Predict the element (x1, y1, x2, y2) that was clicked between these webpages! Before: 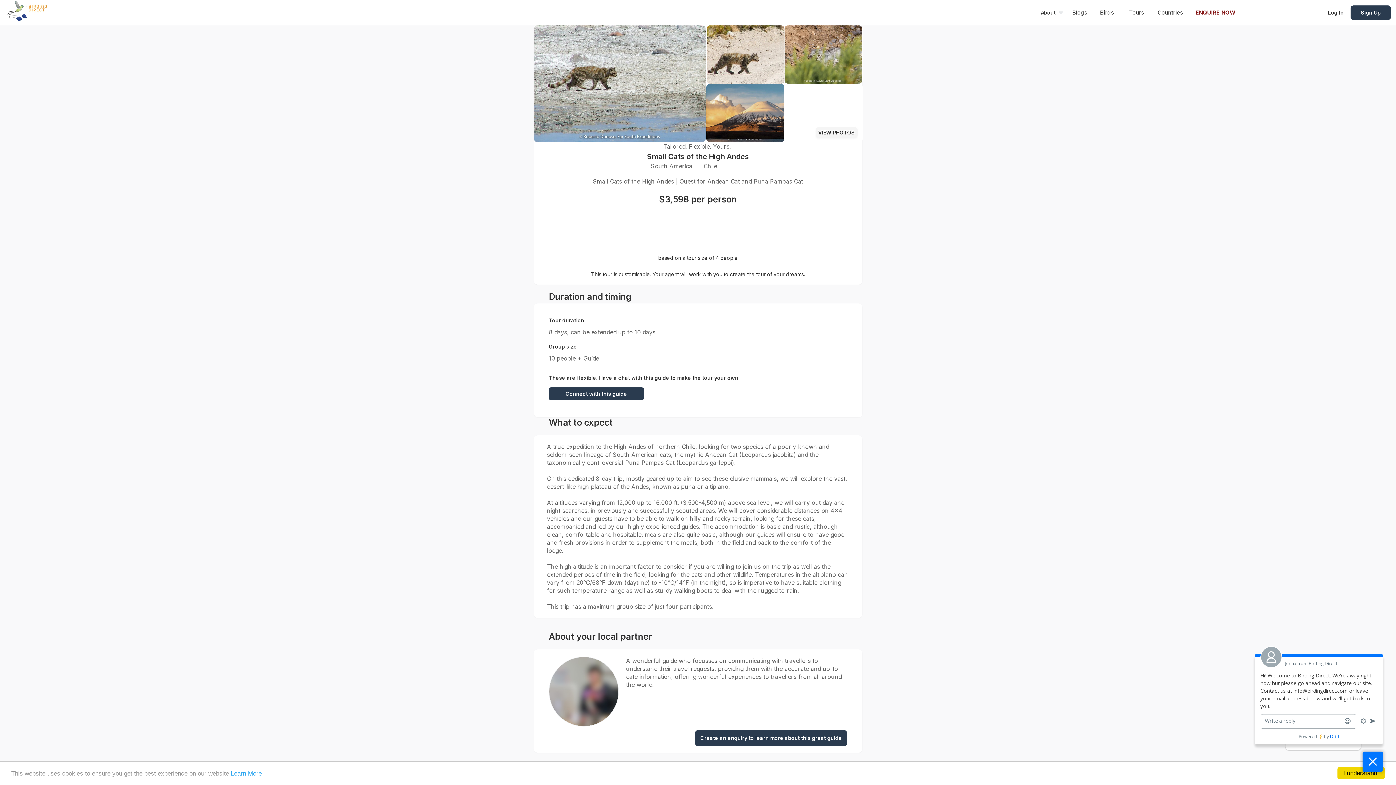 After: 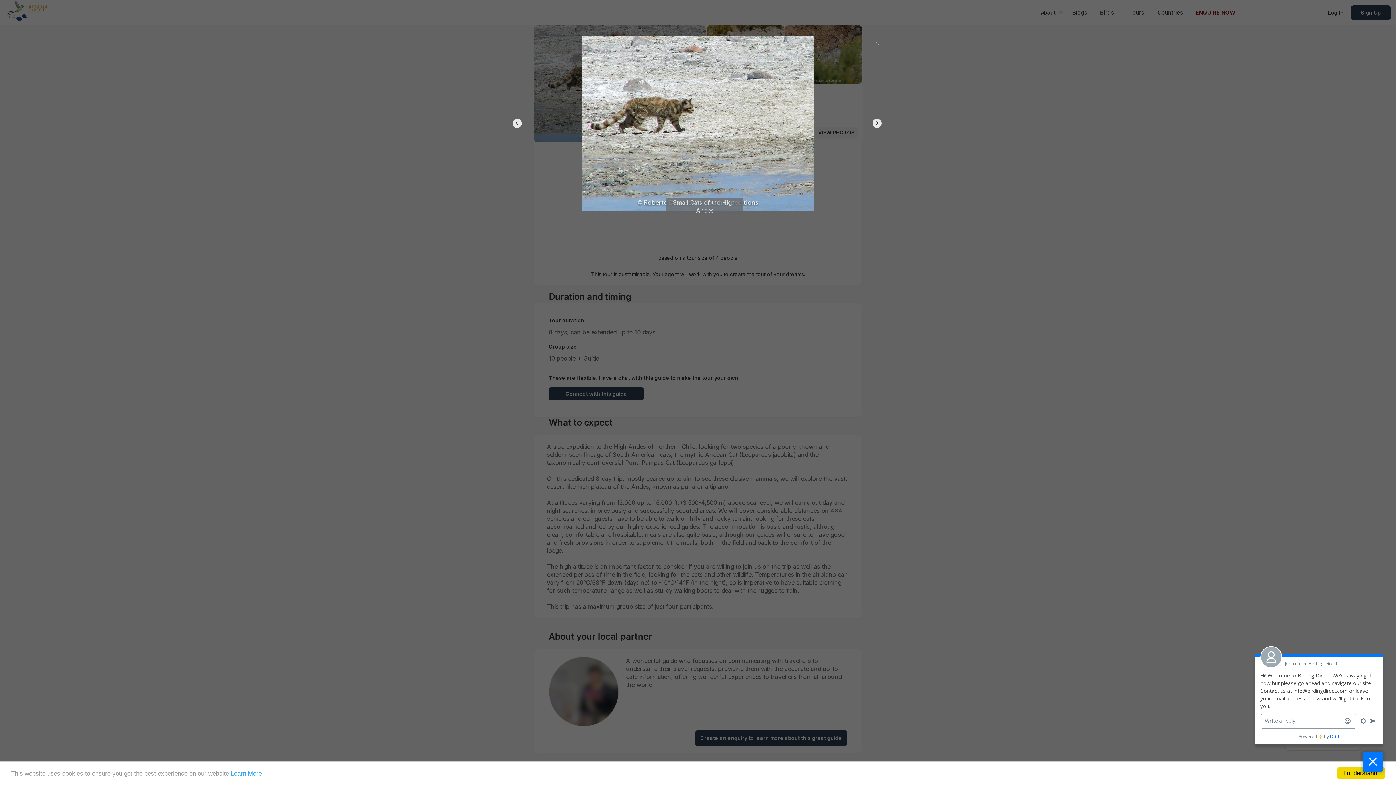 Action: label: VIEW PHOTOS bbox: (815, 127, 857, 138)